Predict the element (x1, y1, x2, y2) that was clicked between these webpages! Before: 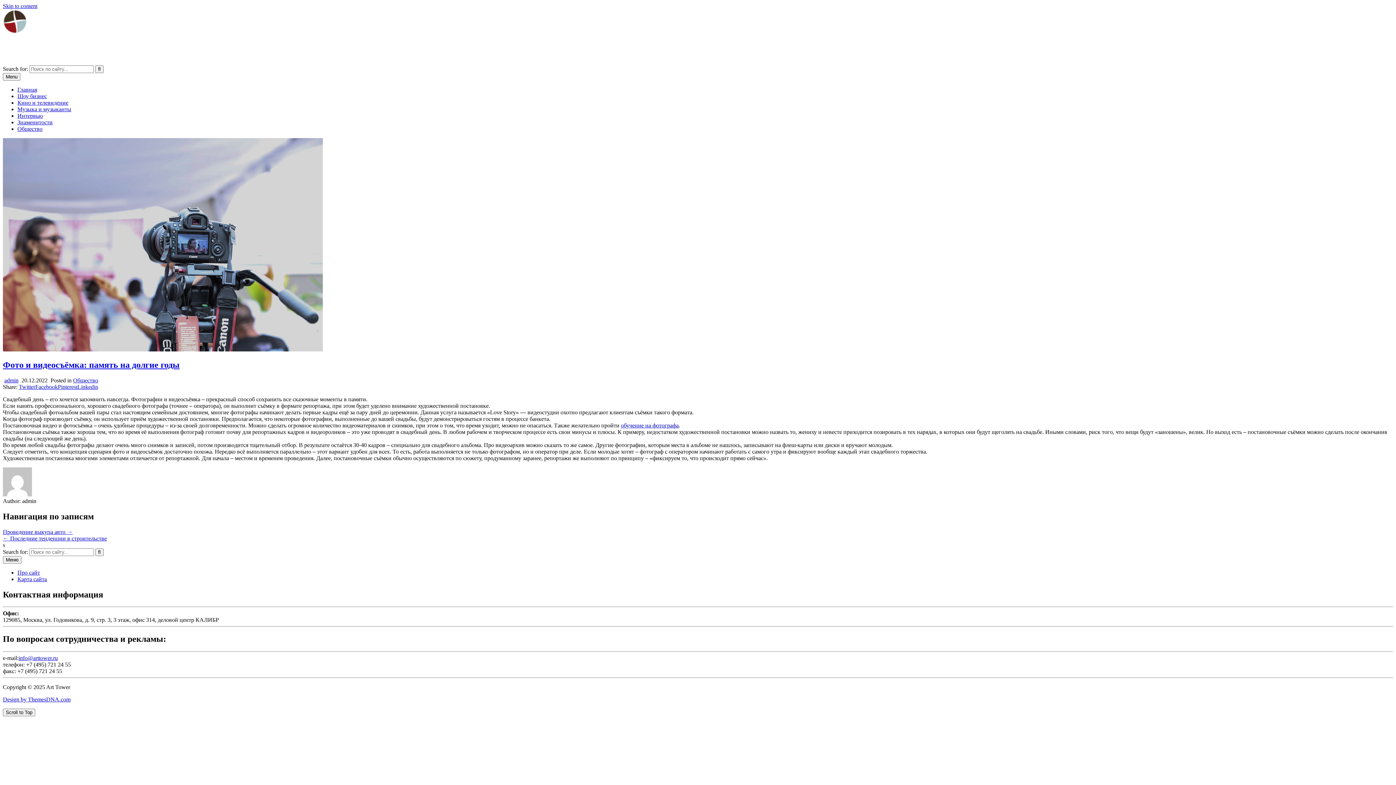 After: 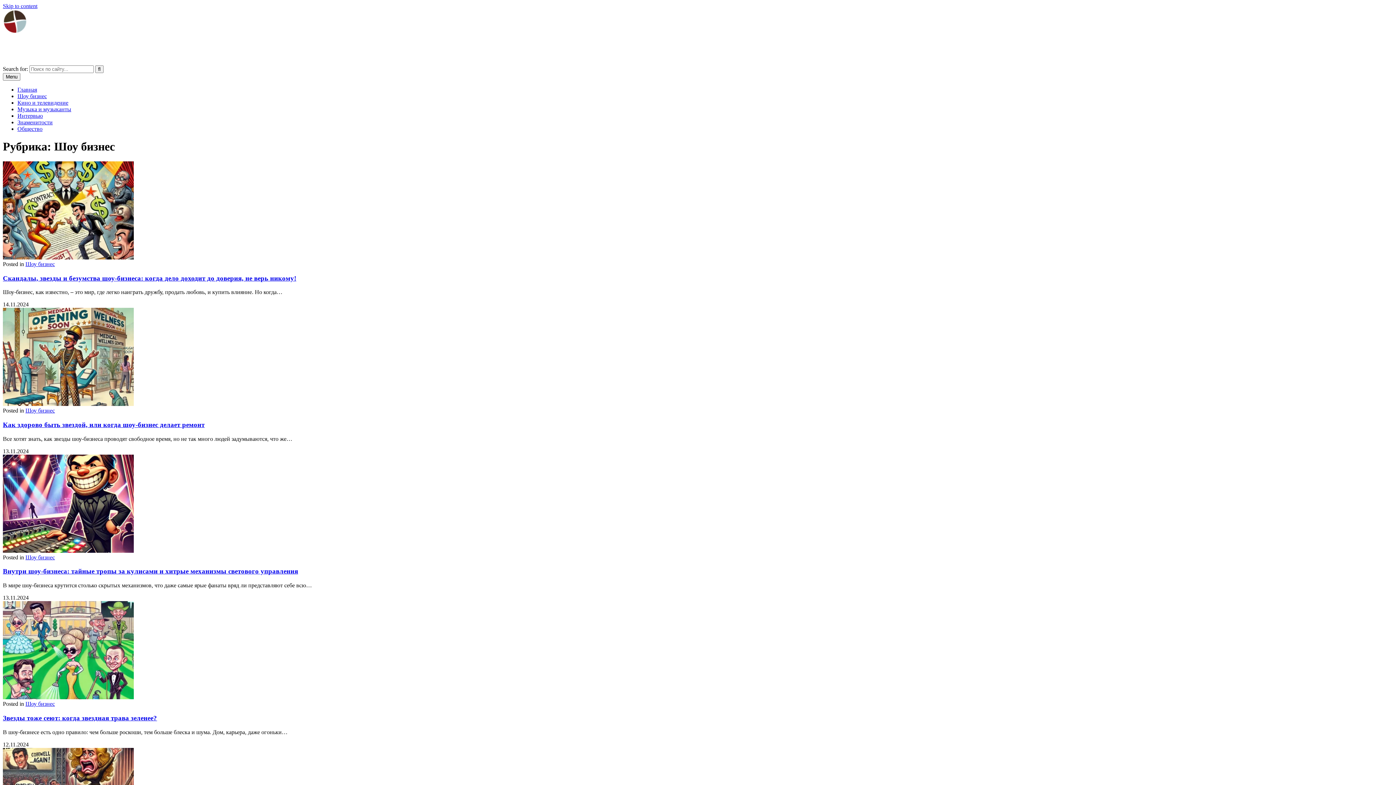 Action: bbox: (17, 93, 46, 99) label: Шоу бизнес